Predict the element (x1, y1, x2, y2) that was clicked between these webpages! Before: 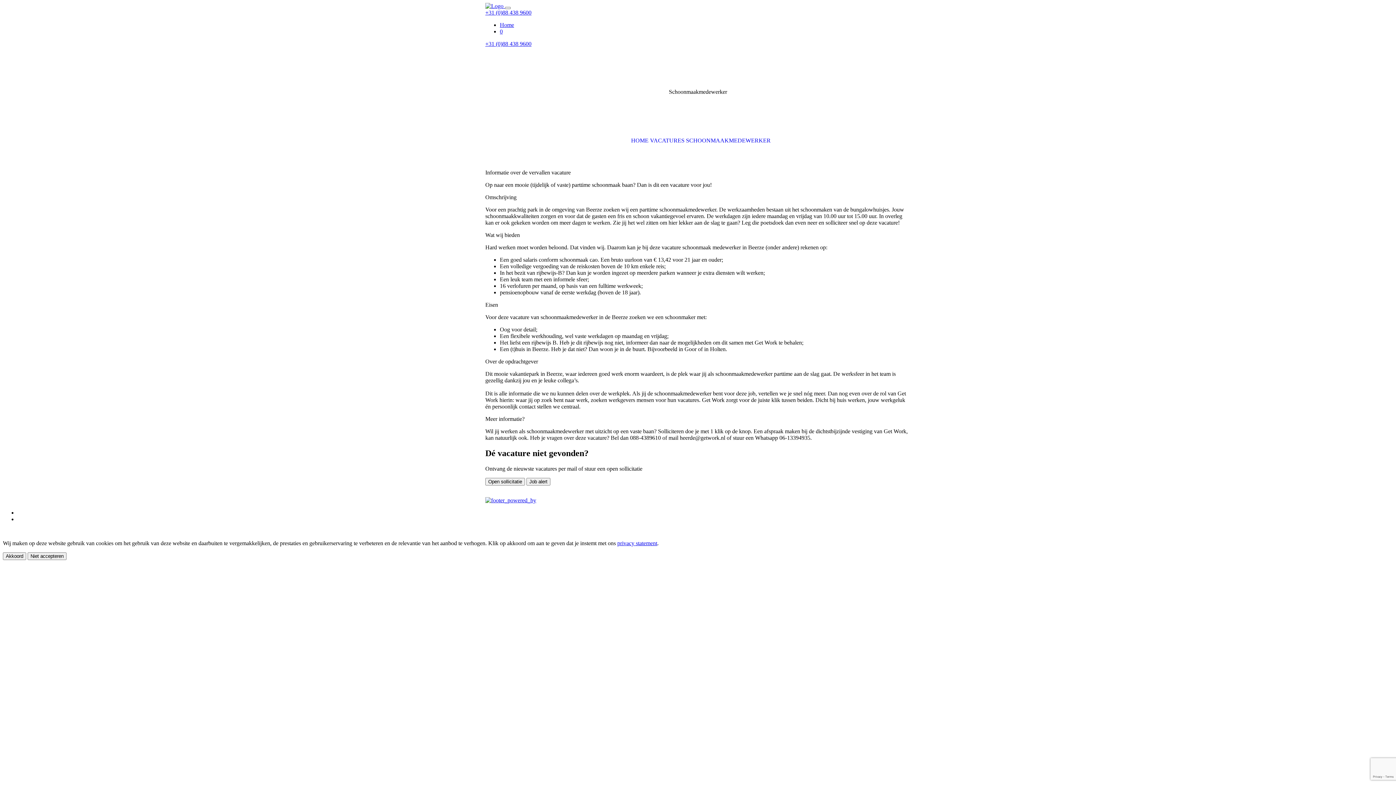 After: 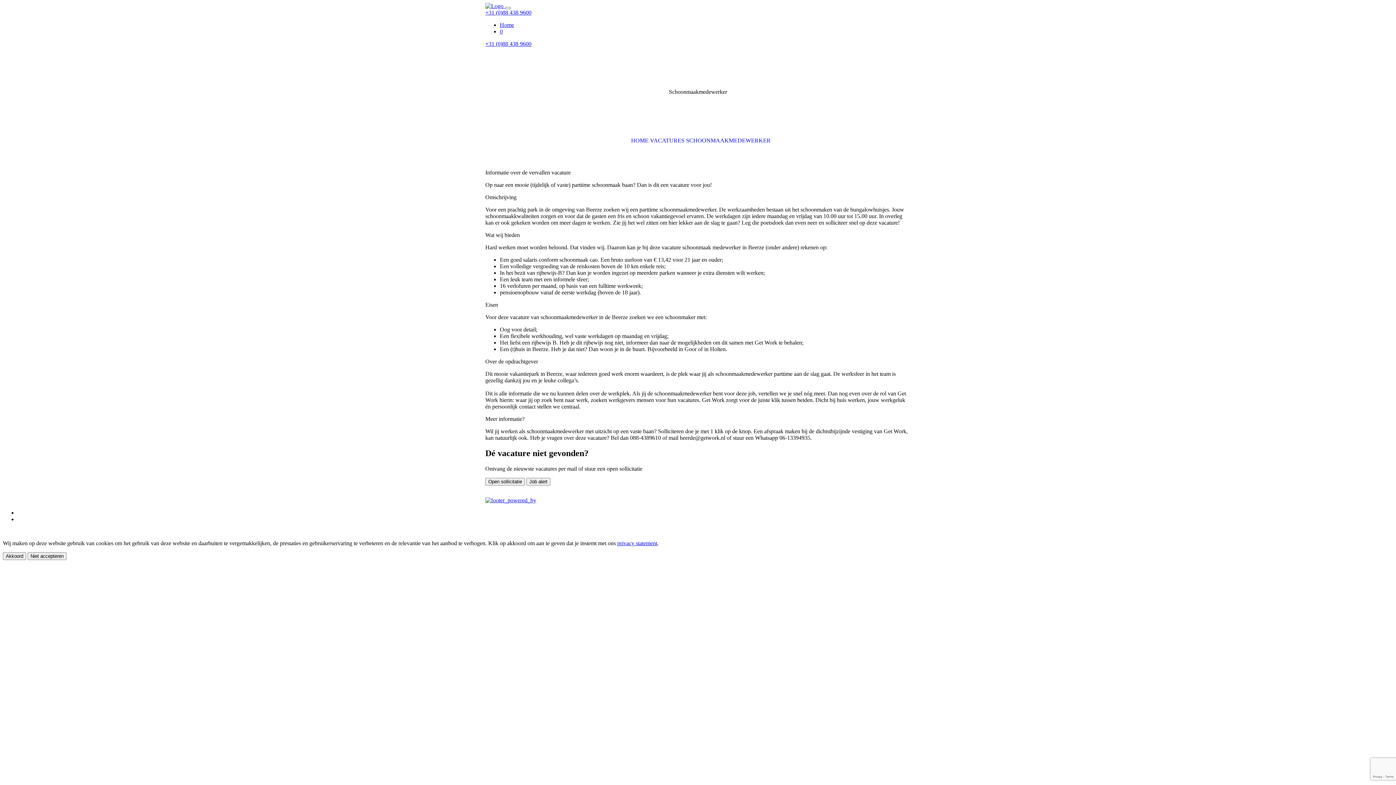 Action: label: SCHOONMAAKMEDEWERKER bbox: (686, 137, 770, 143)